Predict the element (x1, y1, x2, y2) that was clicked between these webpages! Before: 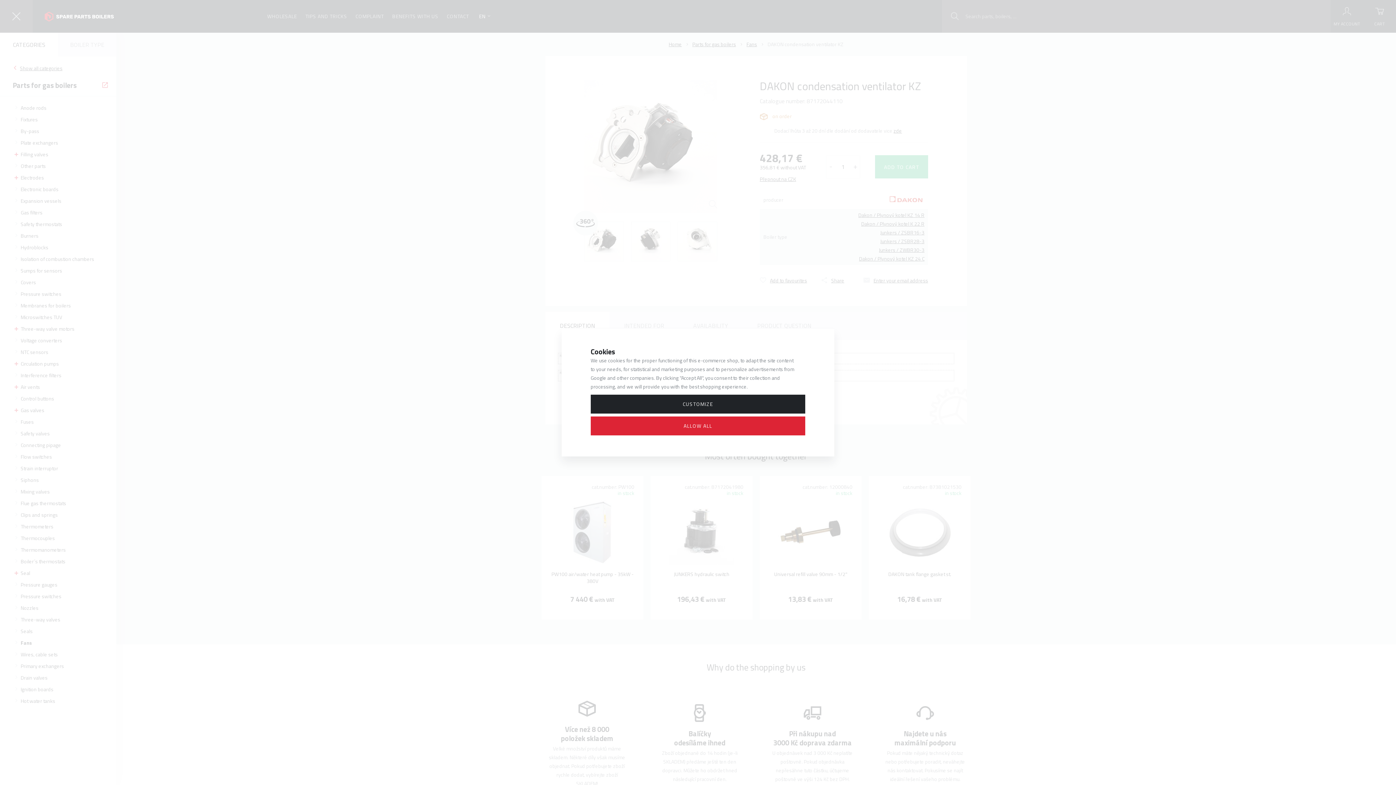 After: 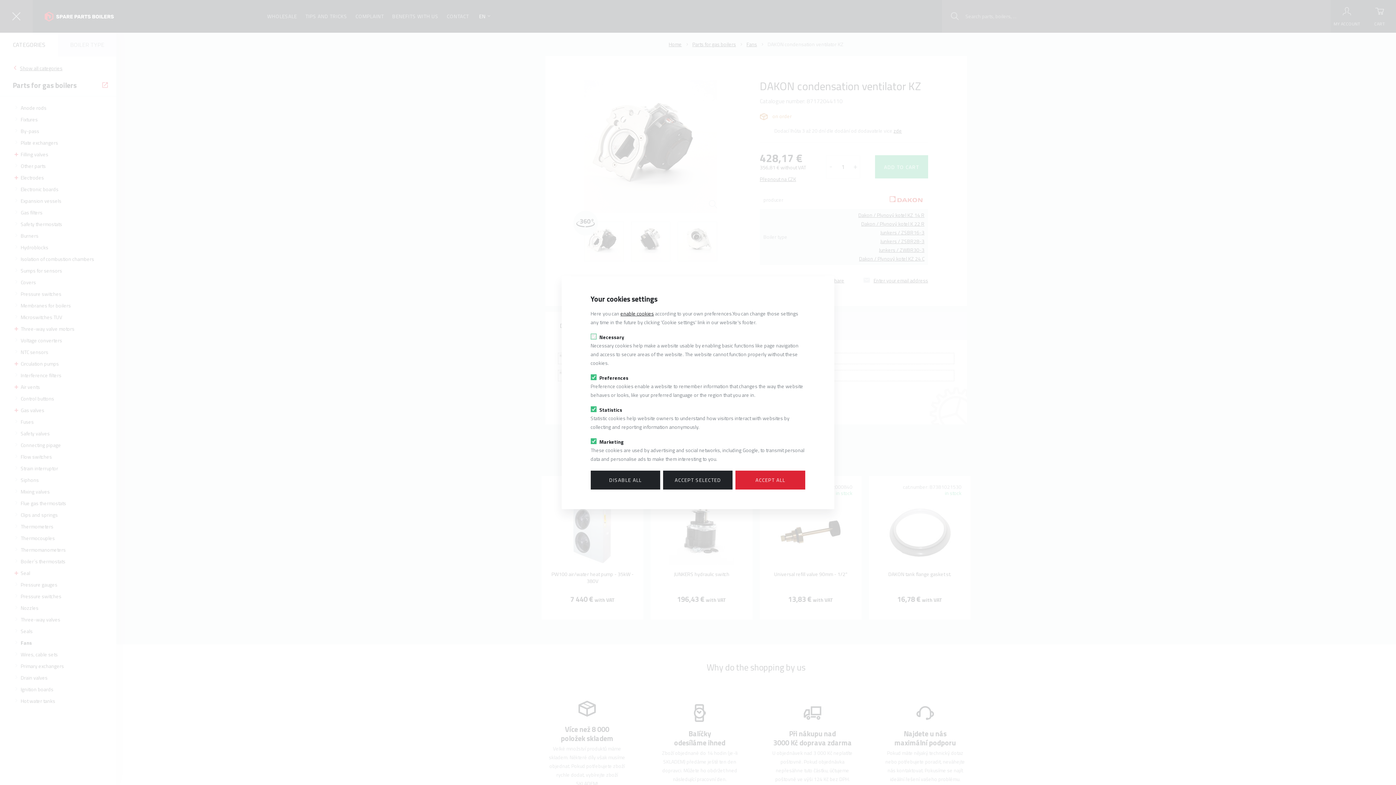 Action: bbox: (590, 394, 805, 413) label: CUSTOMIZE